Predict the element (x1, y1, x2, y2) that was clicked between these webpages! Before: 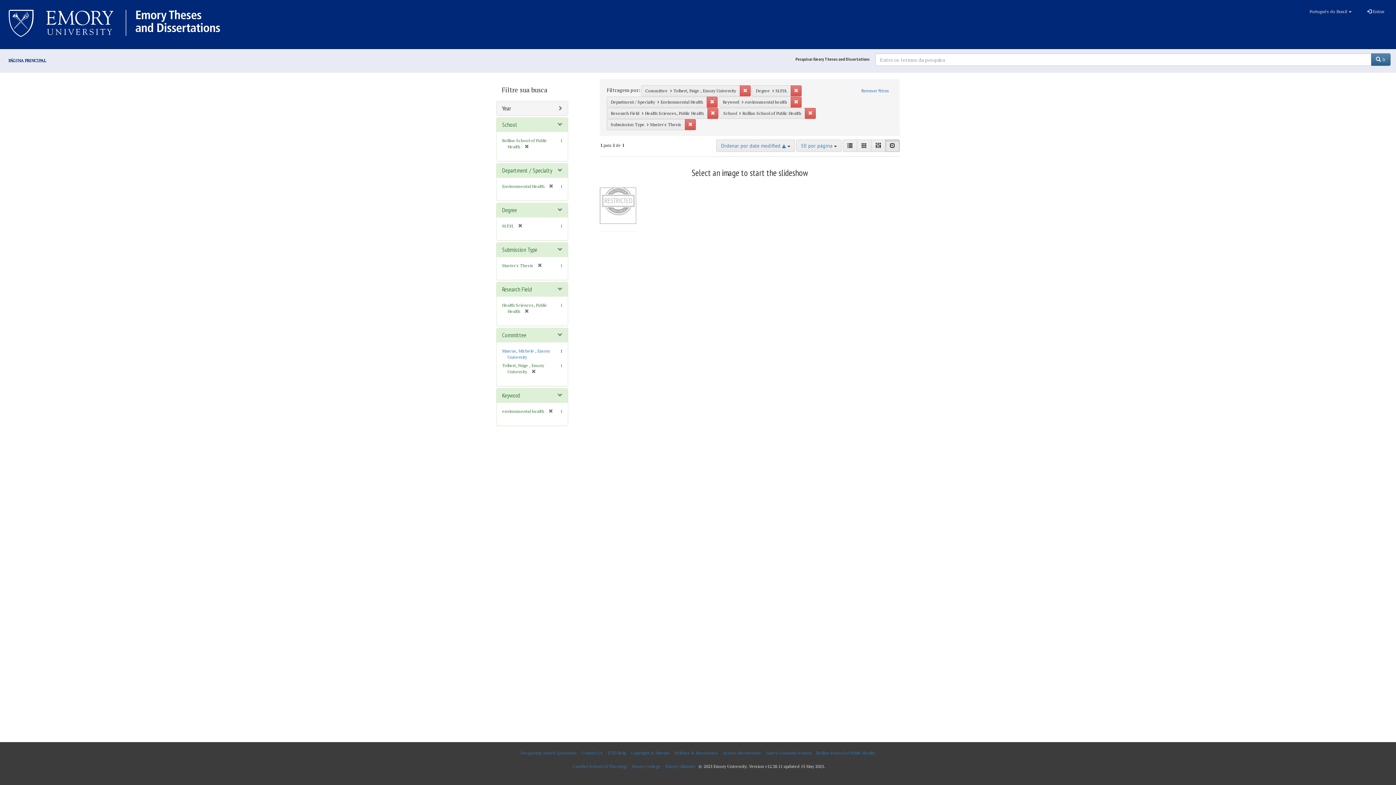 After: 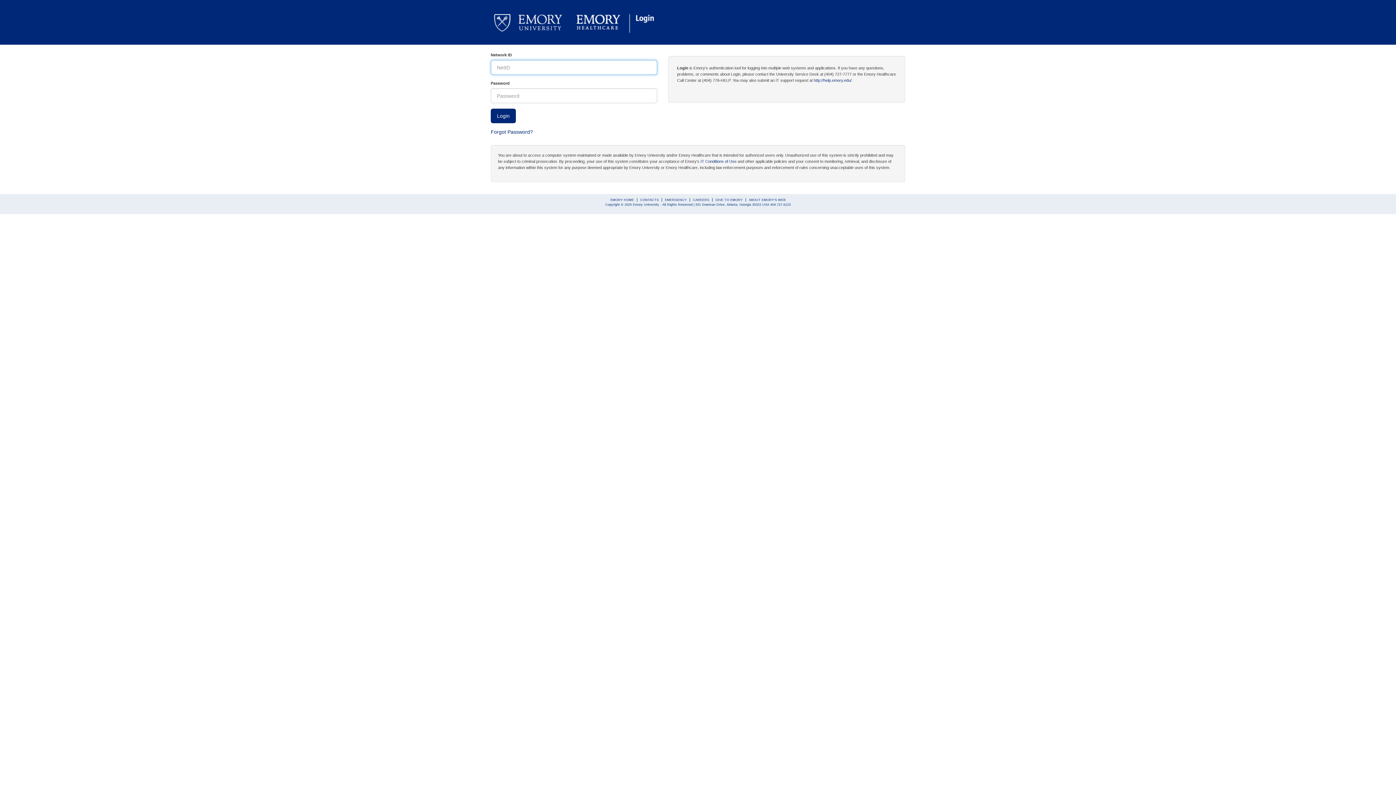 Action: bbox: (1365, 4, 1386, 18) label:  Entrar